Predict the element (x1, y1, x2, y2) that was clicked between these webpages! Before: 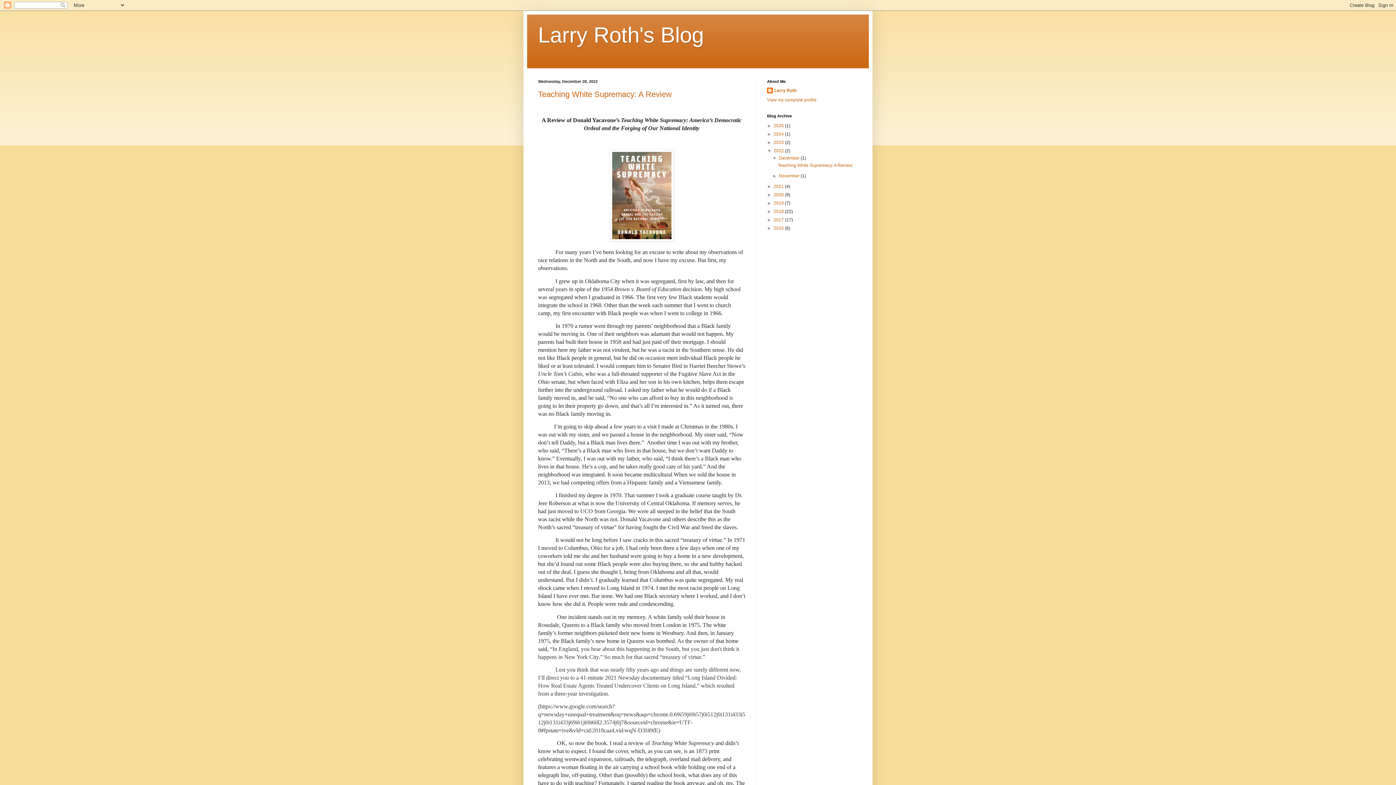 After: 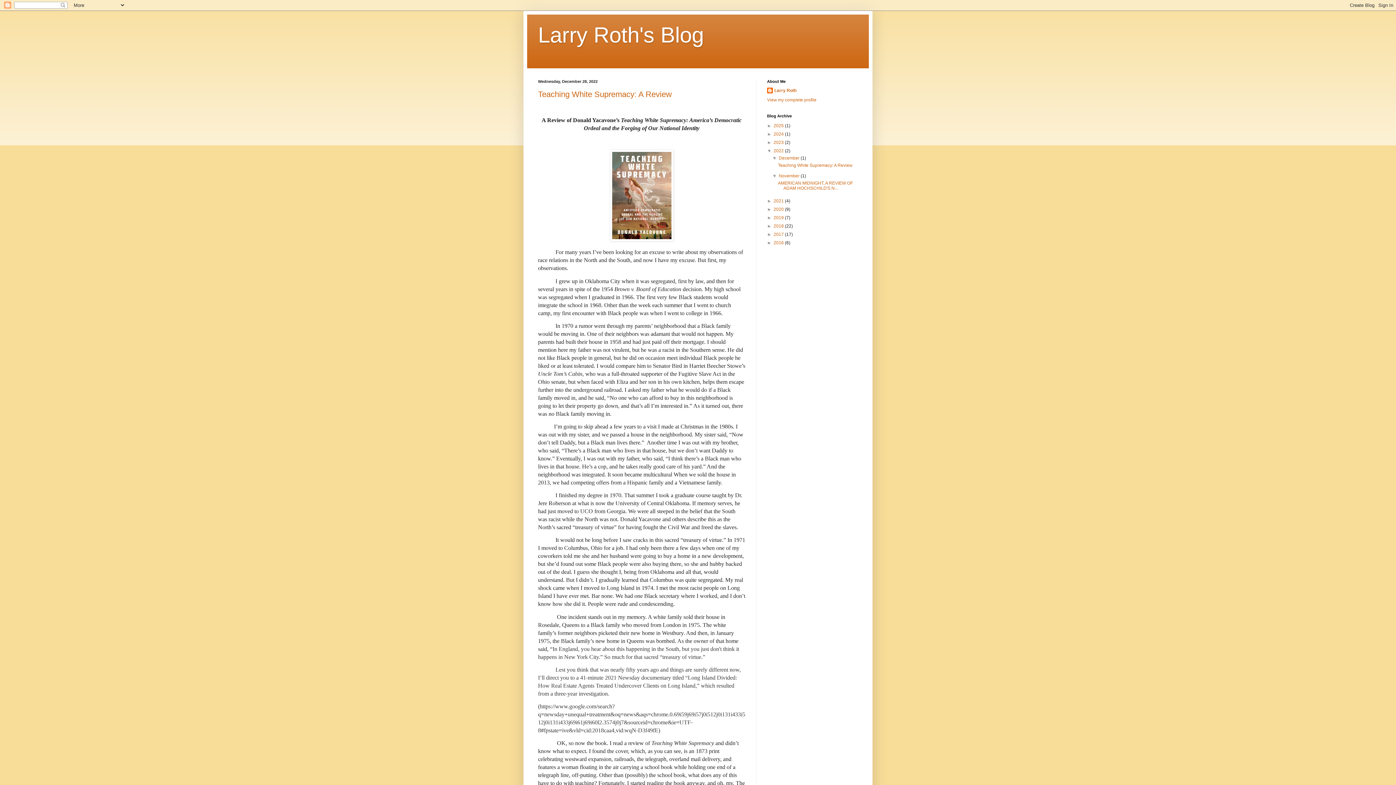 Action: label: ►   bbox: (772, 173, 779, 178)